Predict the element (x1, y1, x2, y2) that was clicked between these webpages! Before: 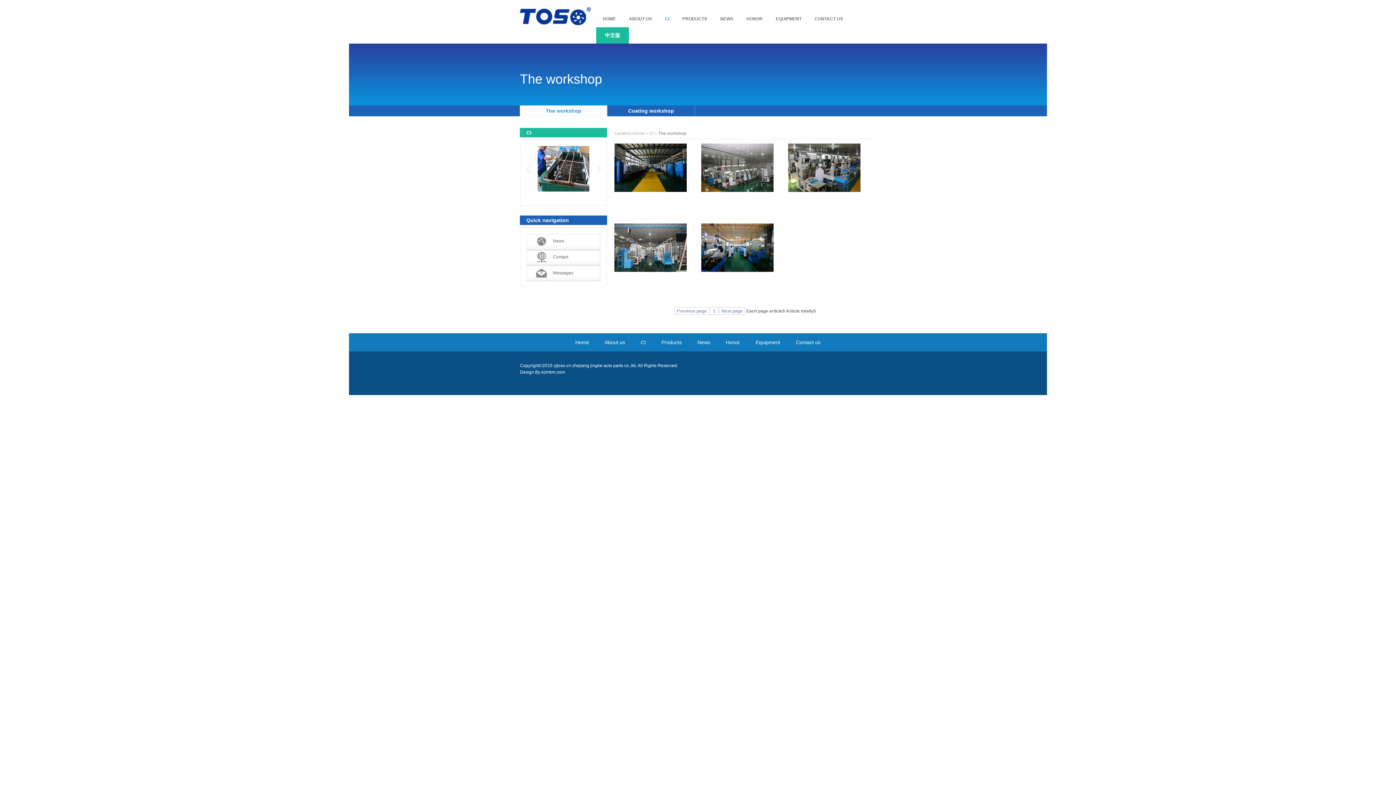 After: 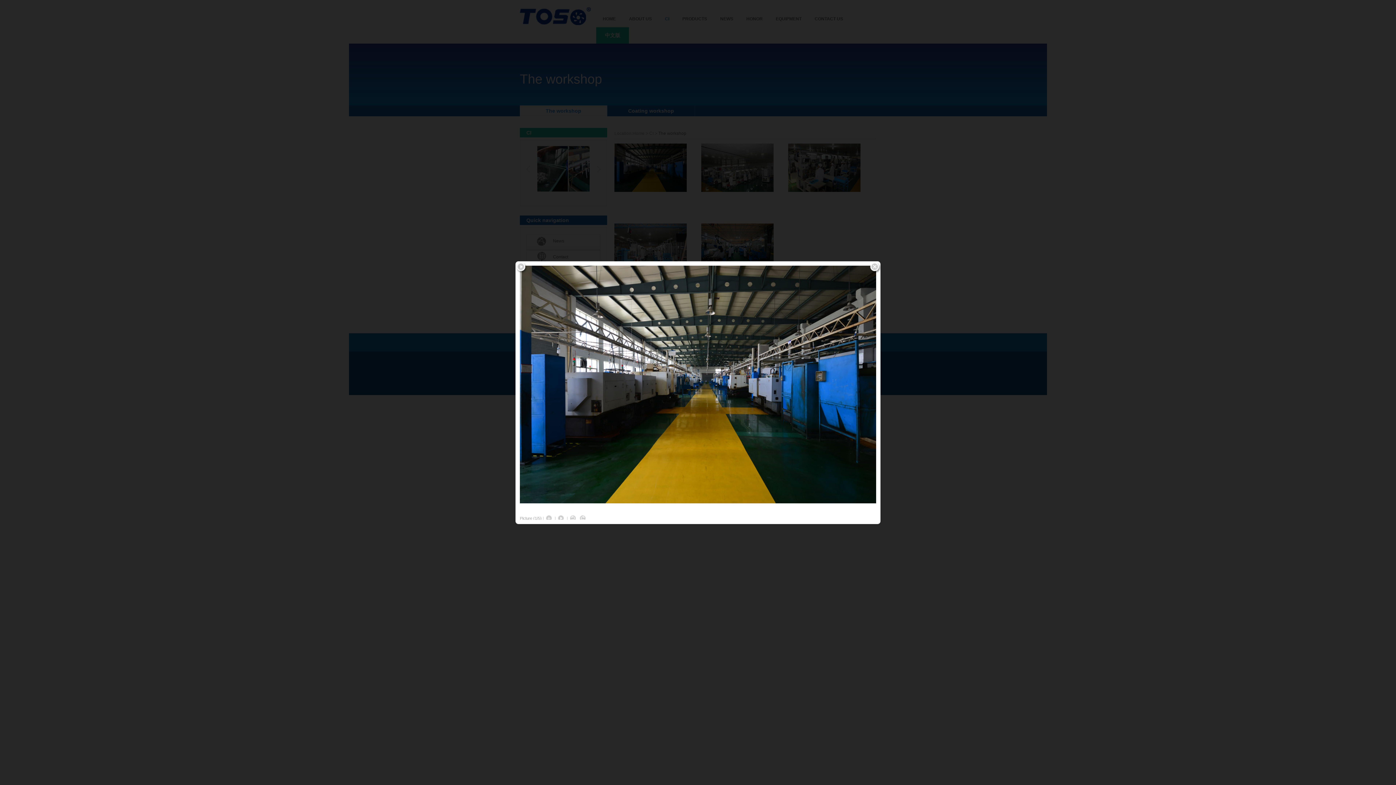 Action: bbox: (614, 188, 686, 193)